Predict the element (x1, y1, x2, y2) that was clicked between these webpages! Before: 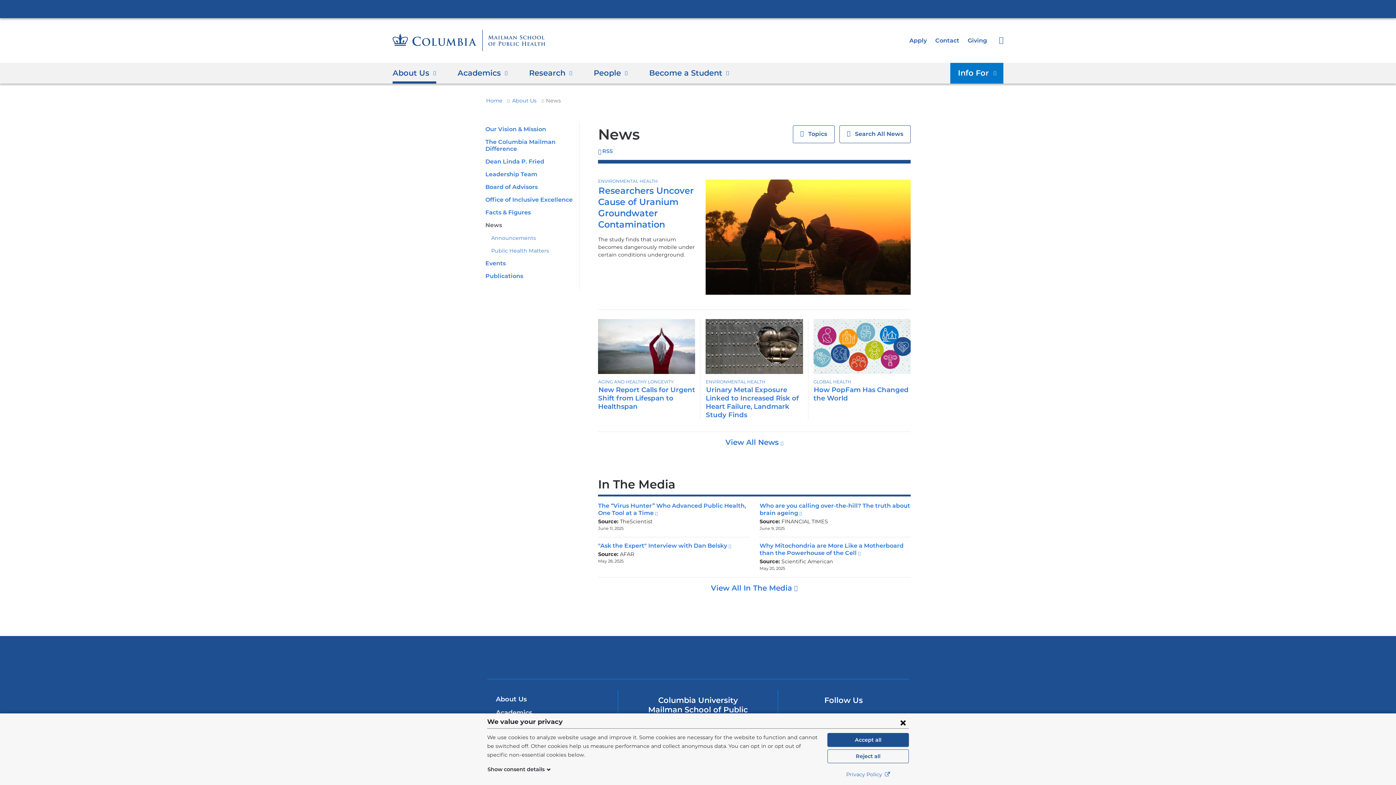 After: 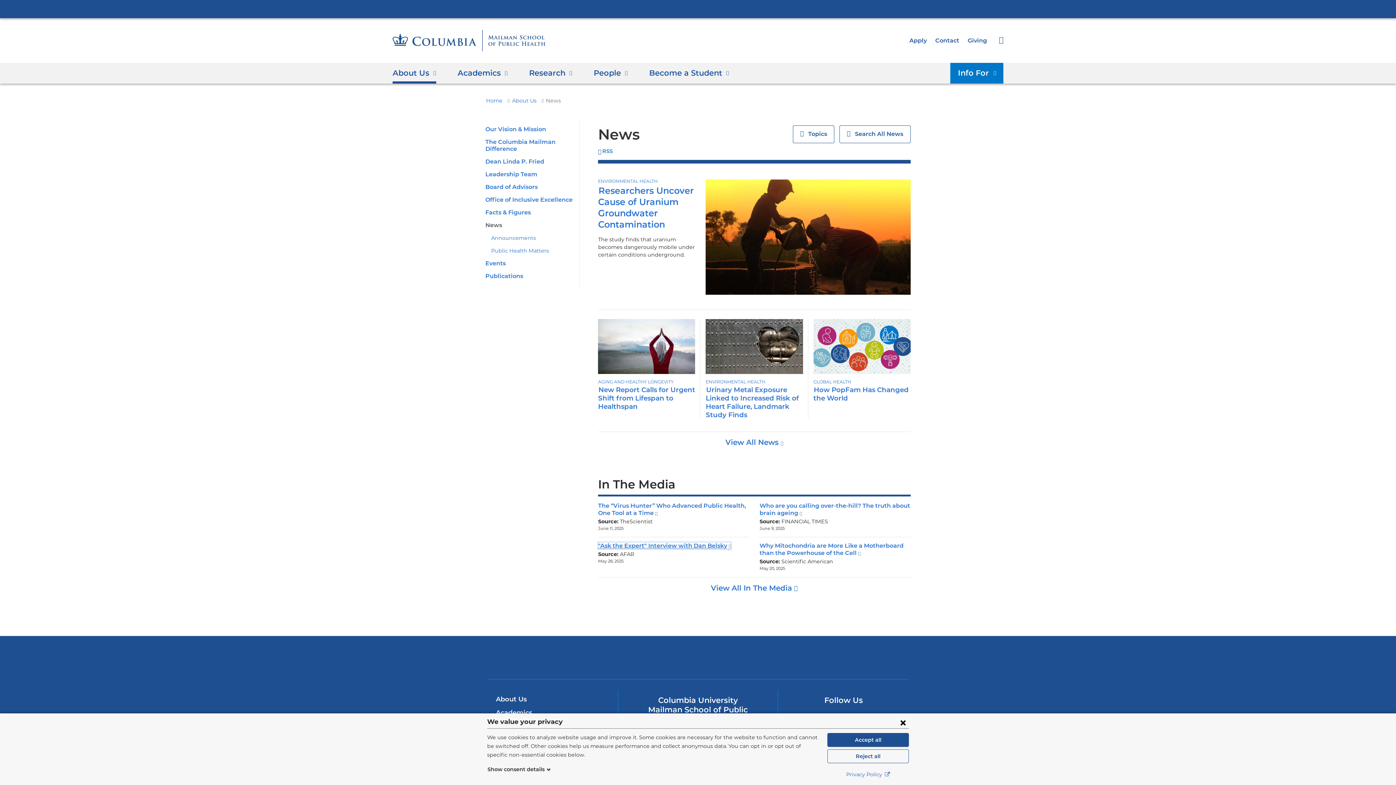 Action: bbox: (598, 542, 731, 549) label: "Ask the Expert" Interview with Dan Belsky
(link is external and opens in a new window)